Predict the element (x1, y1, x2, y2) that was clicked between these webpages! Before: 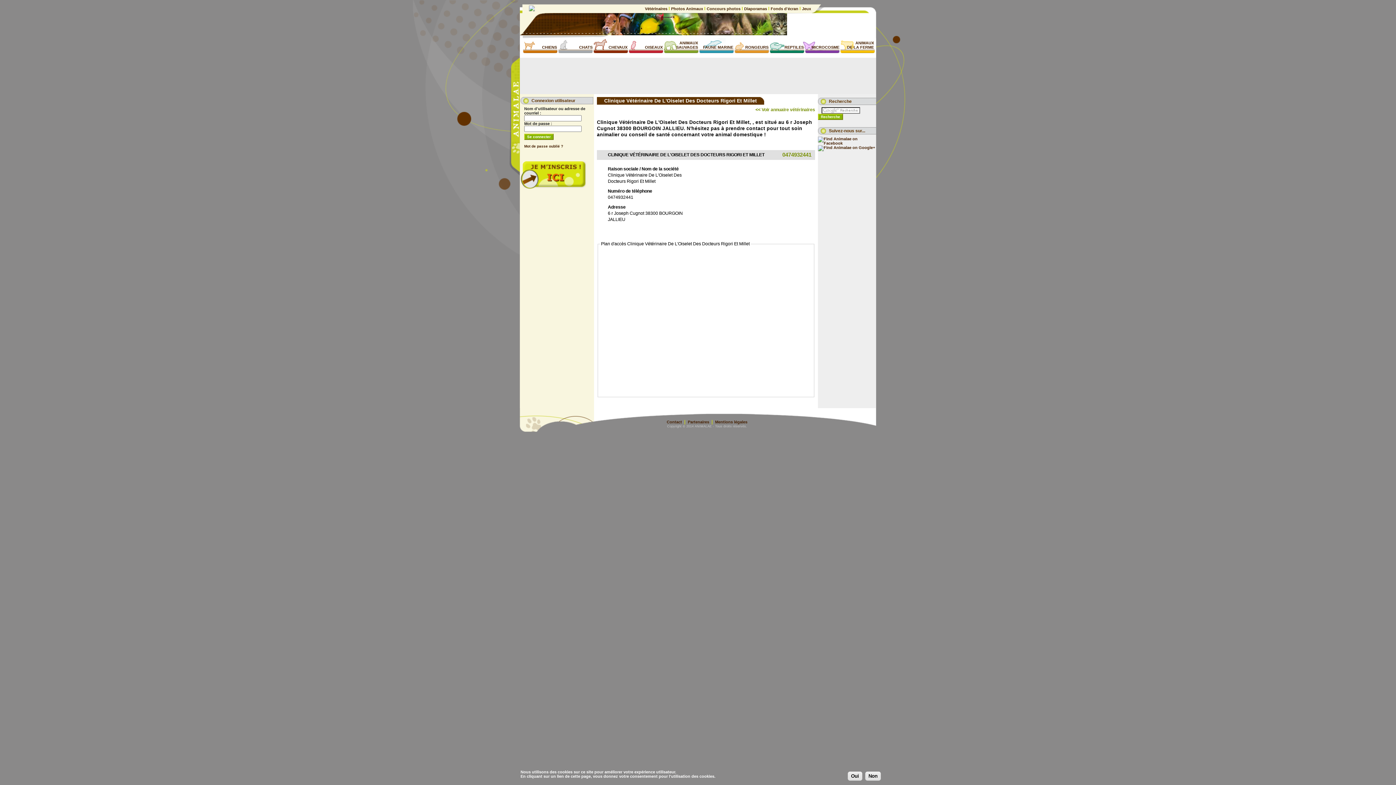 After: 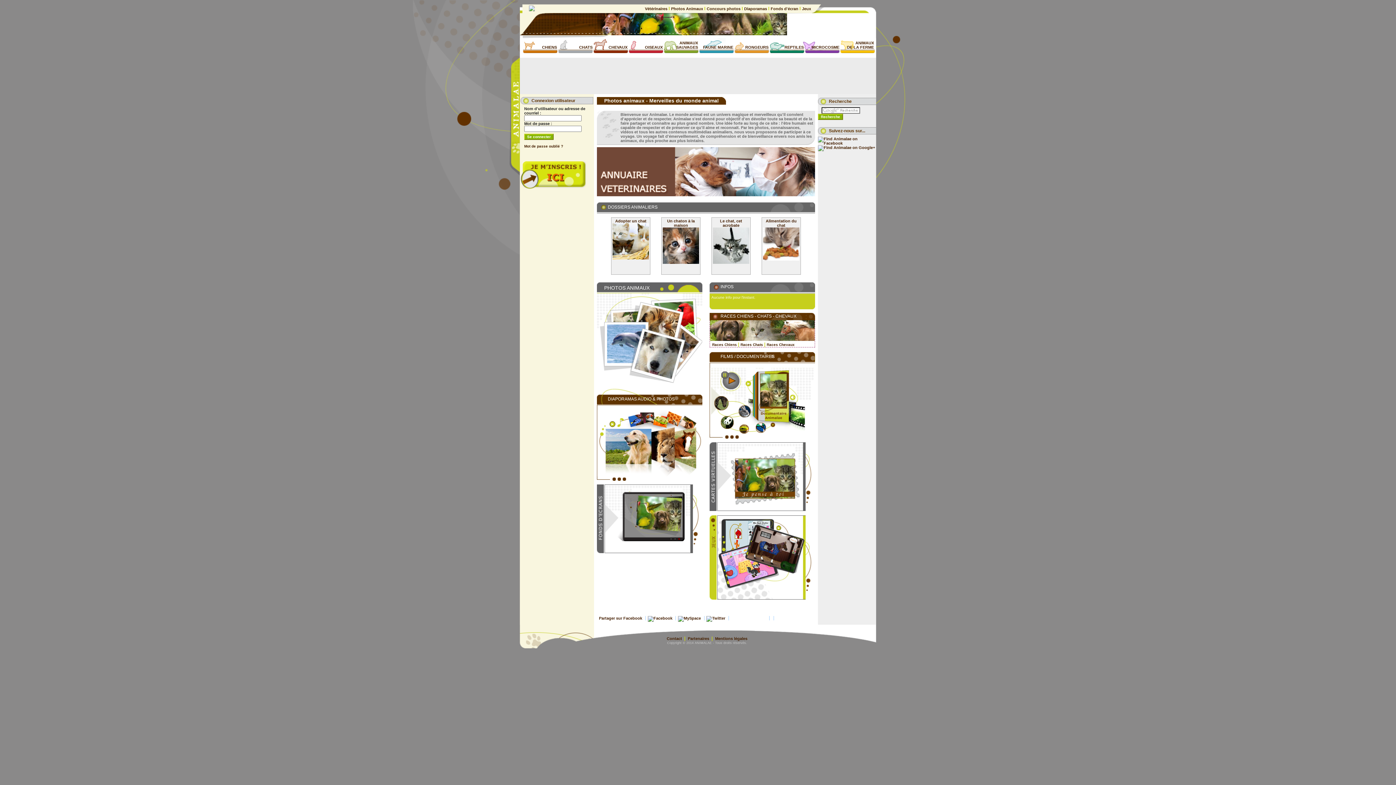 Action: bbox: (529, 7, 534, 12)